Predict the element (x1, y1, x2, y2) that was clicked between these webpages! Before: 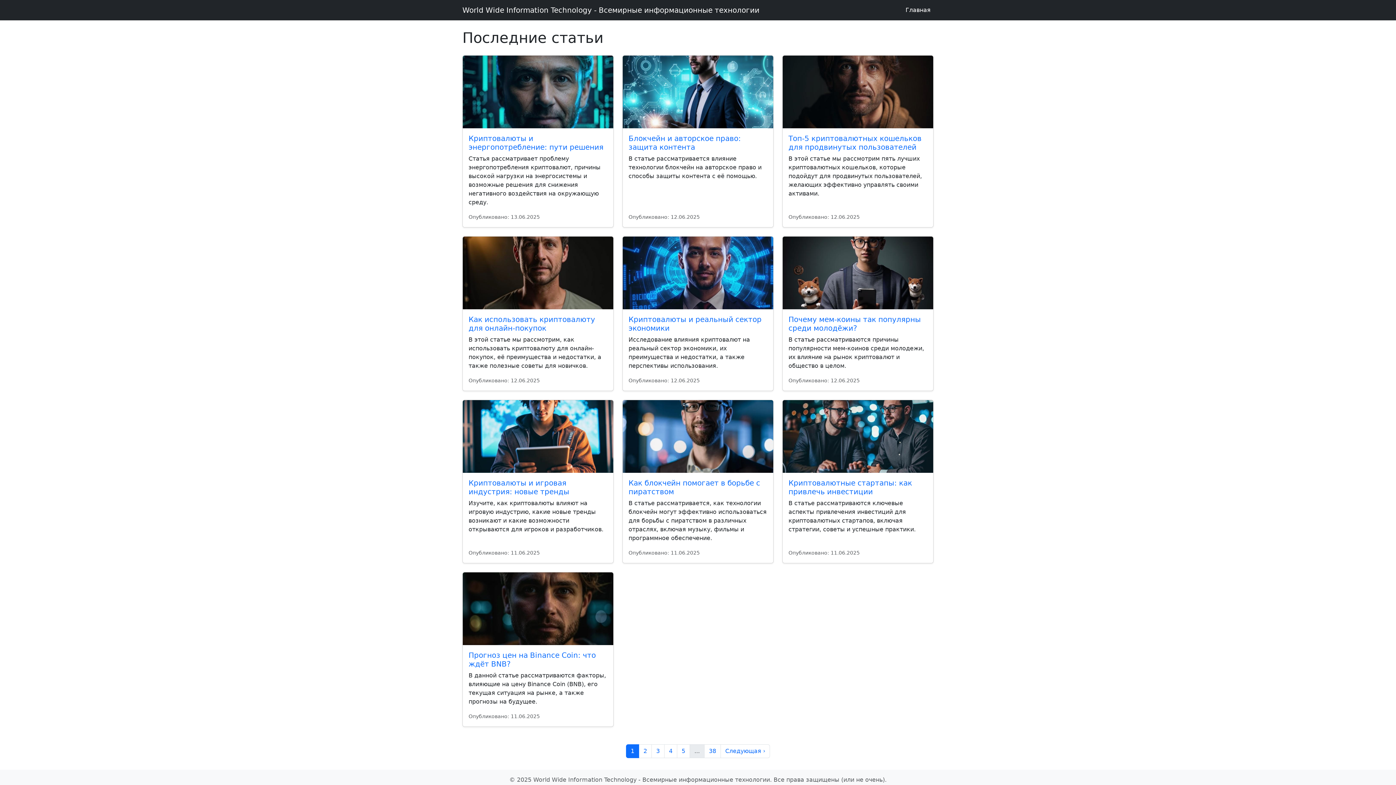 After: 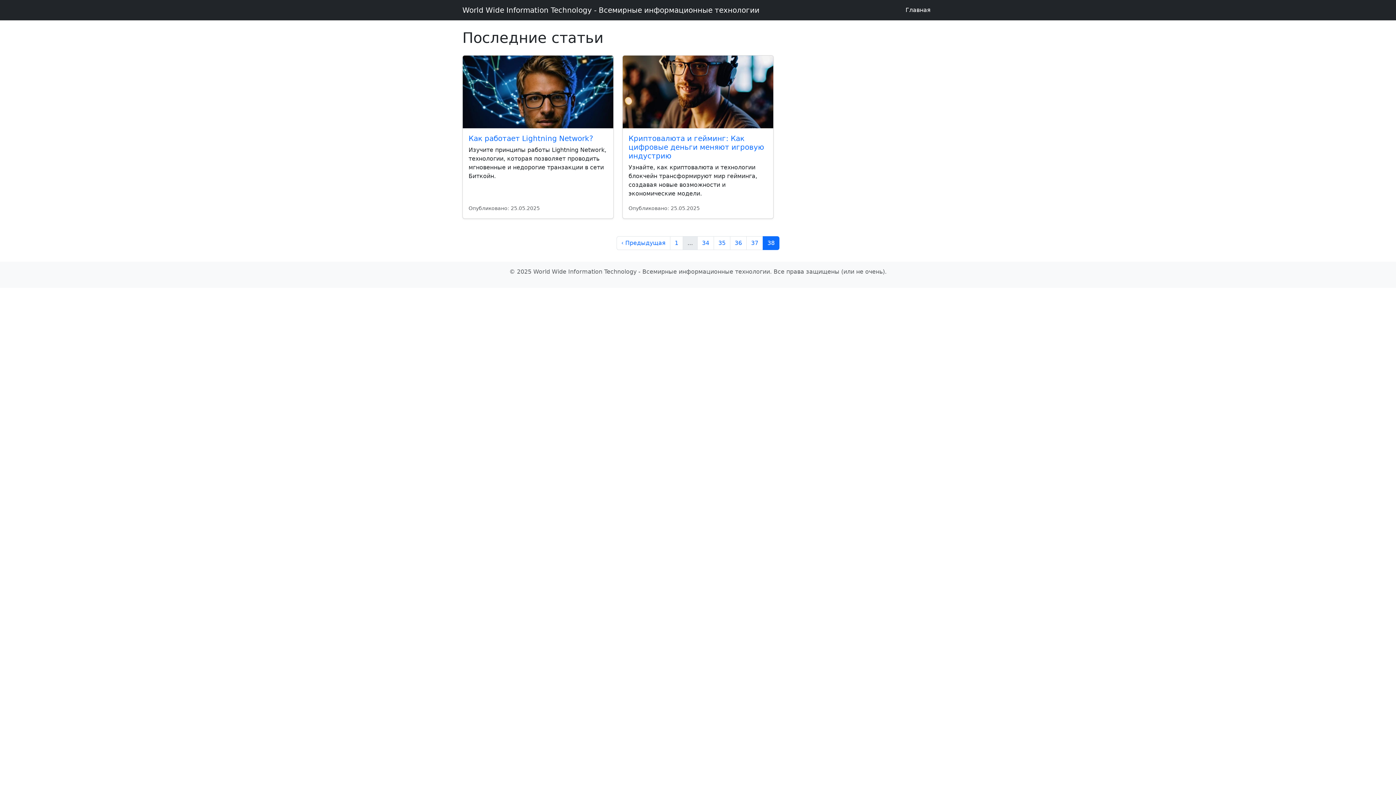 Action: bbox: (704, 744, 721, 758) label: 38